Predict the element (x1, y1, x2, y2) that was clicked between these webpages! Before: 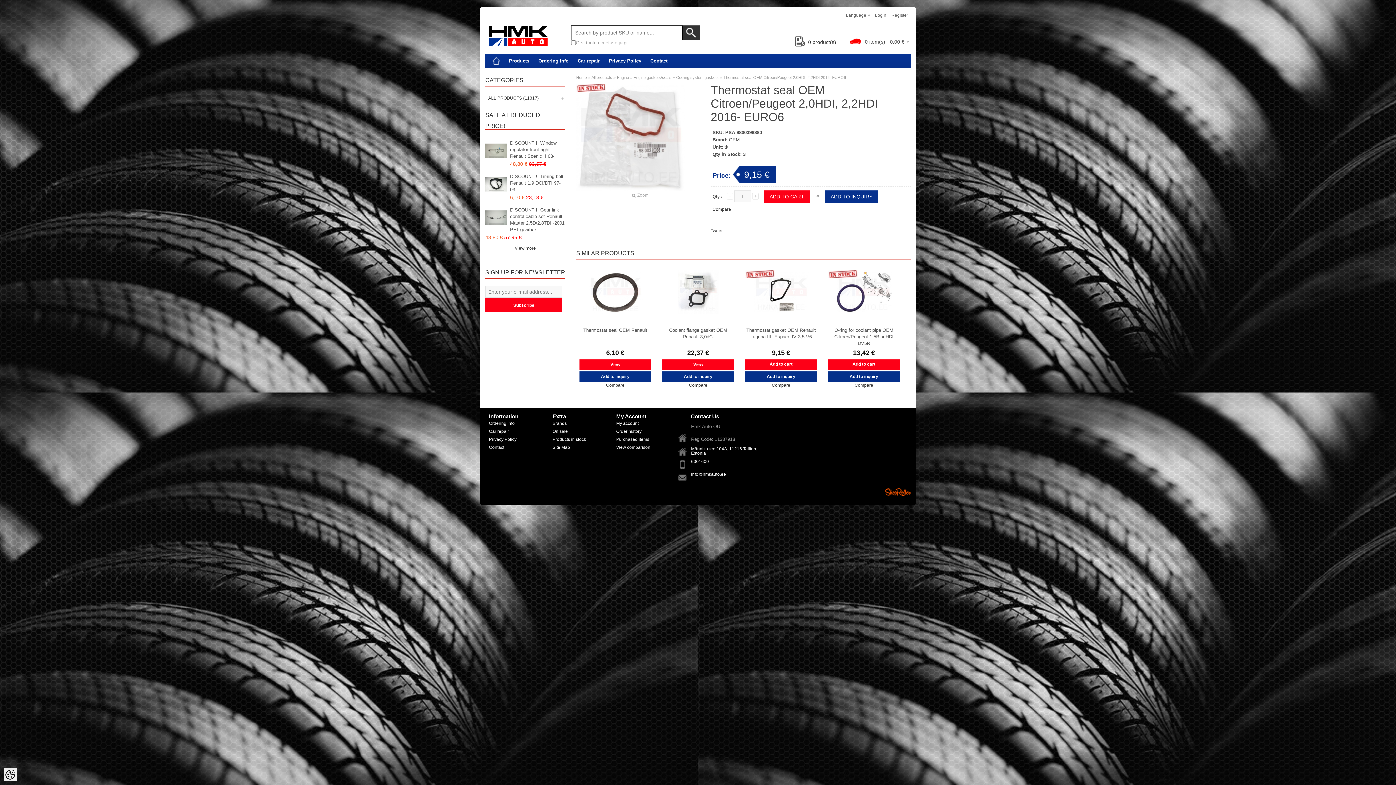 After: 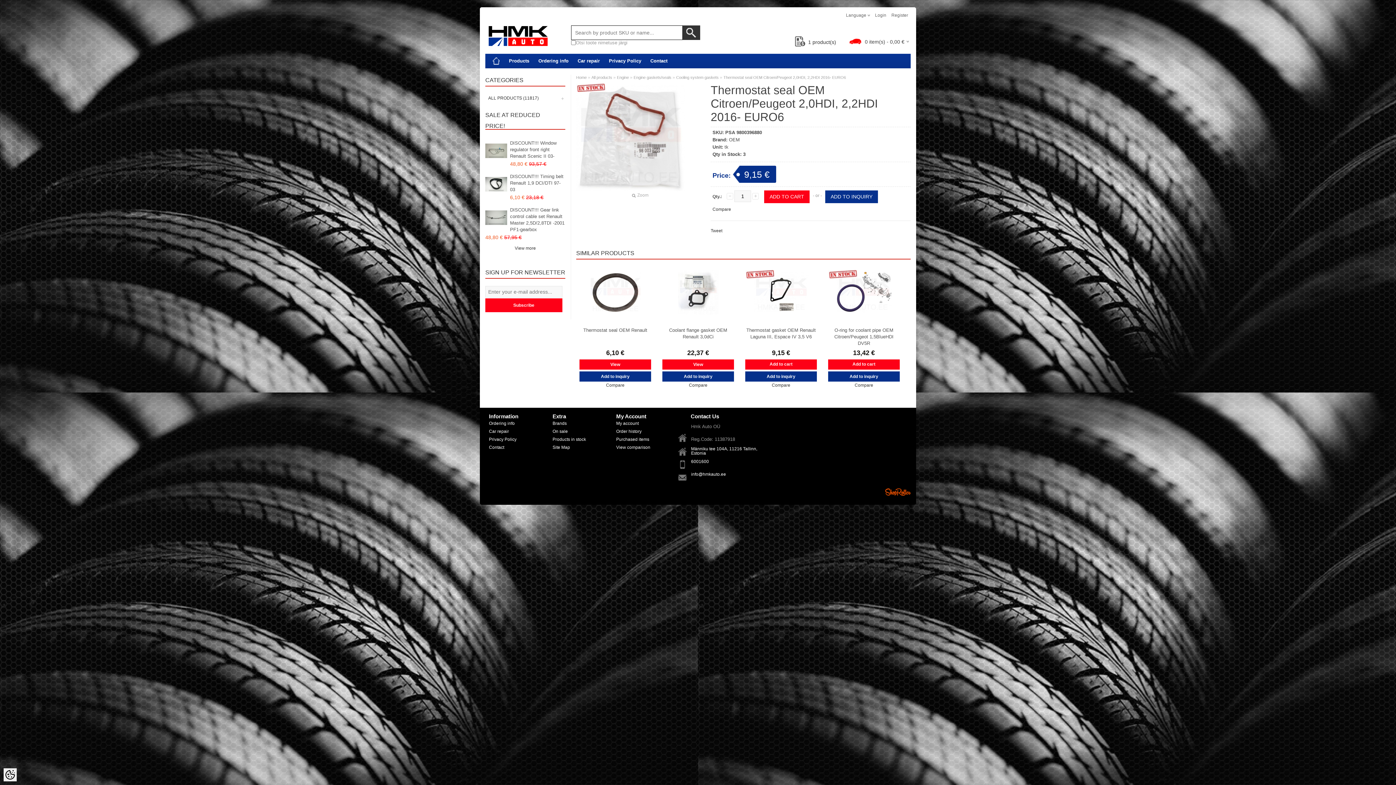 Action: label: ADD TO INQUIRY bbox: (825, 190, 878, 203)